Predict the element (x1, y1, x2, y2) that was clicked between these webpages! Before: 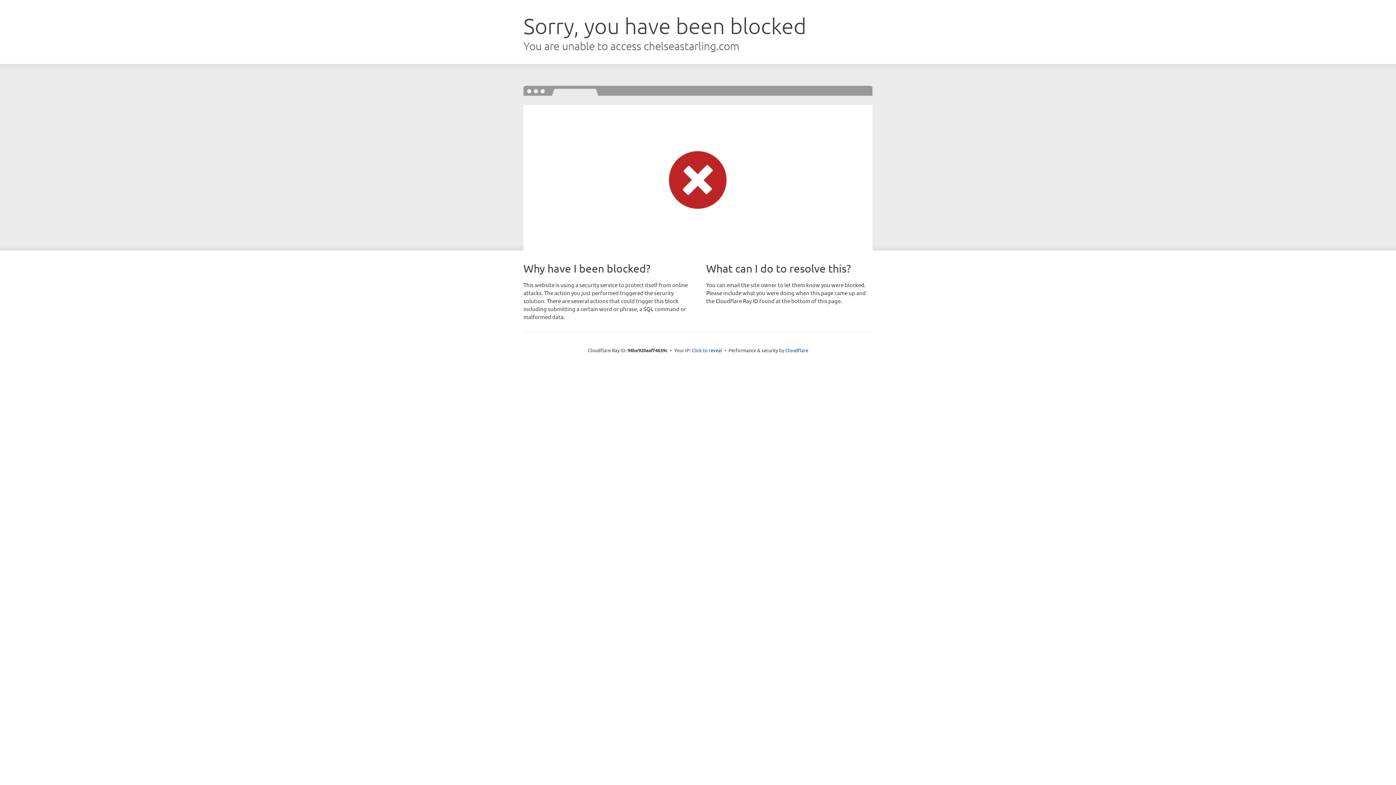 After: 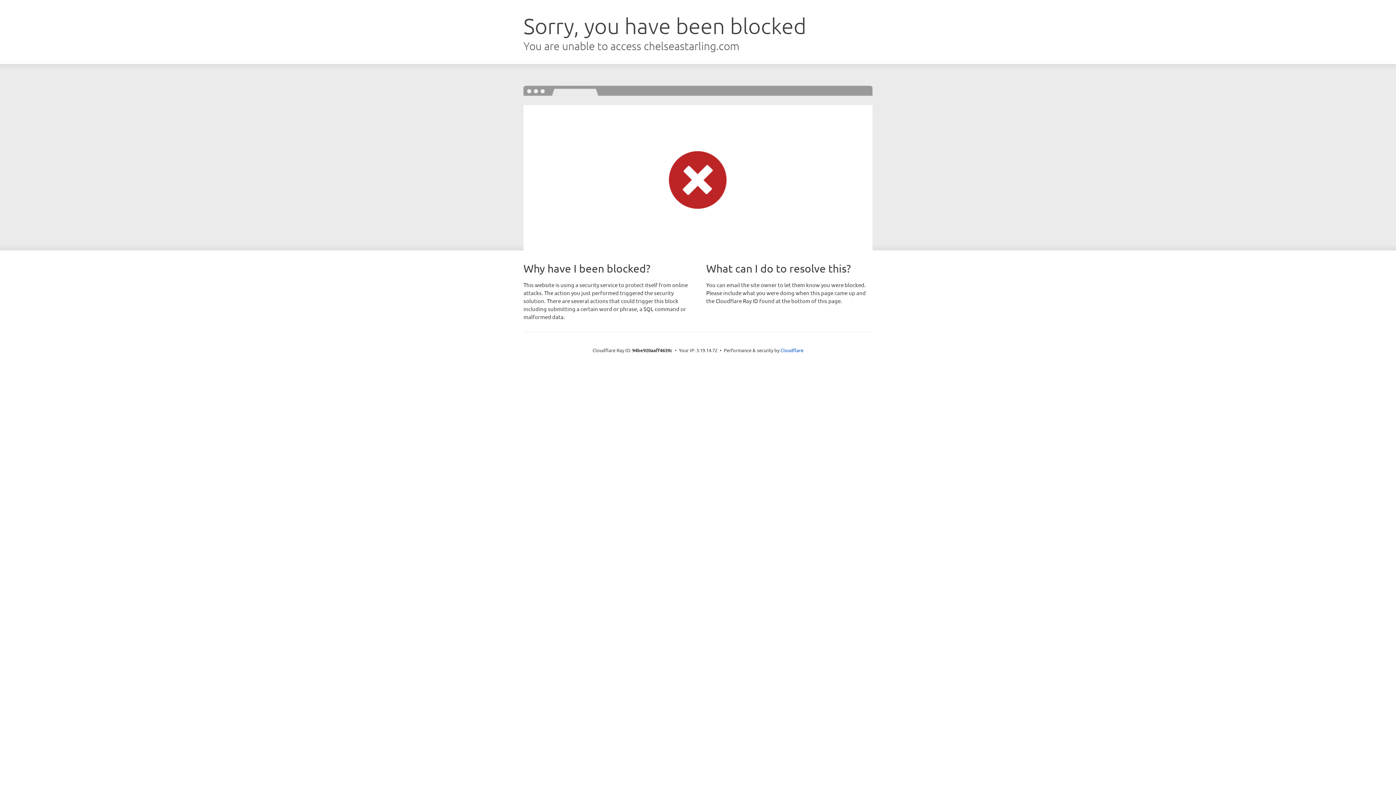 Action: label: Click to reveal bbox: (691, 346, 722, 353)